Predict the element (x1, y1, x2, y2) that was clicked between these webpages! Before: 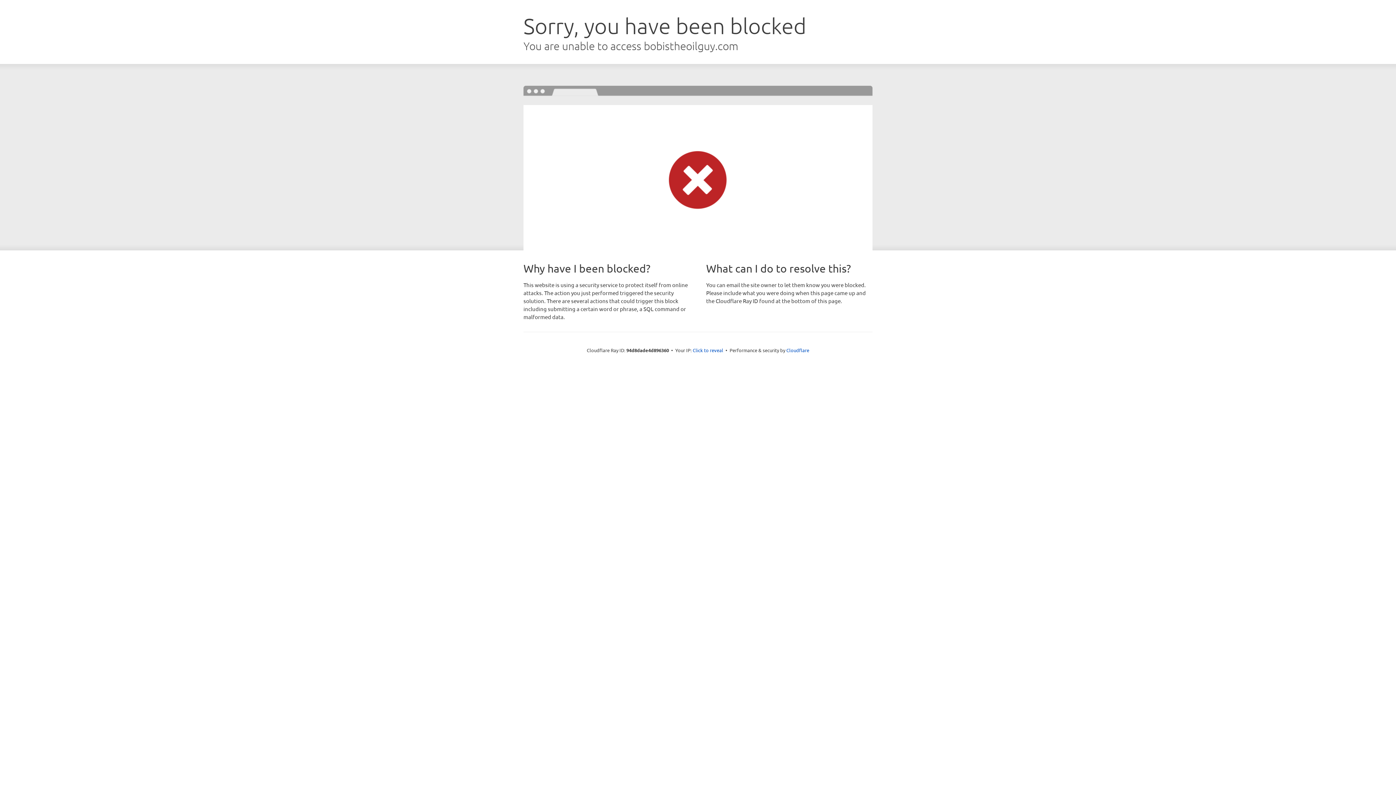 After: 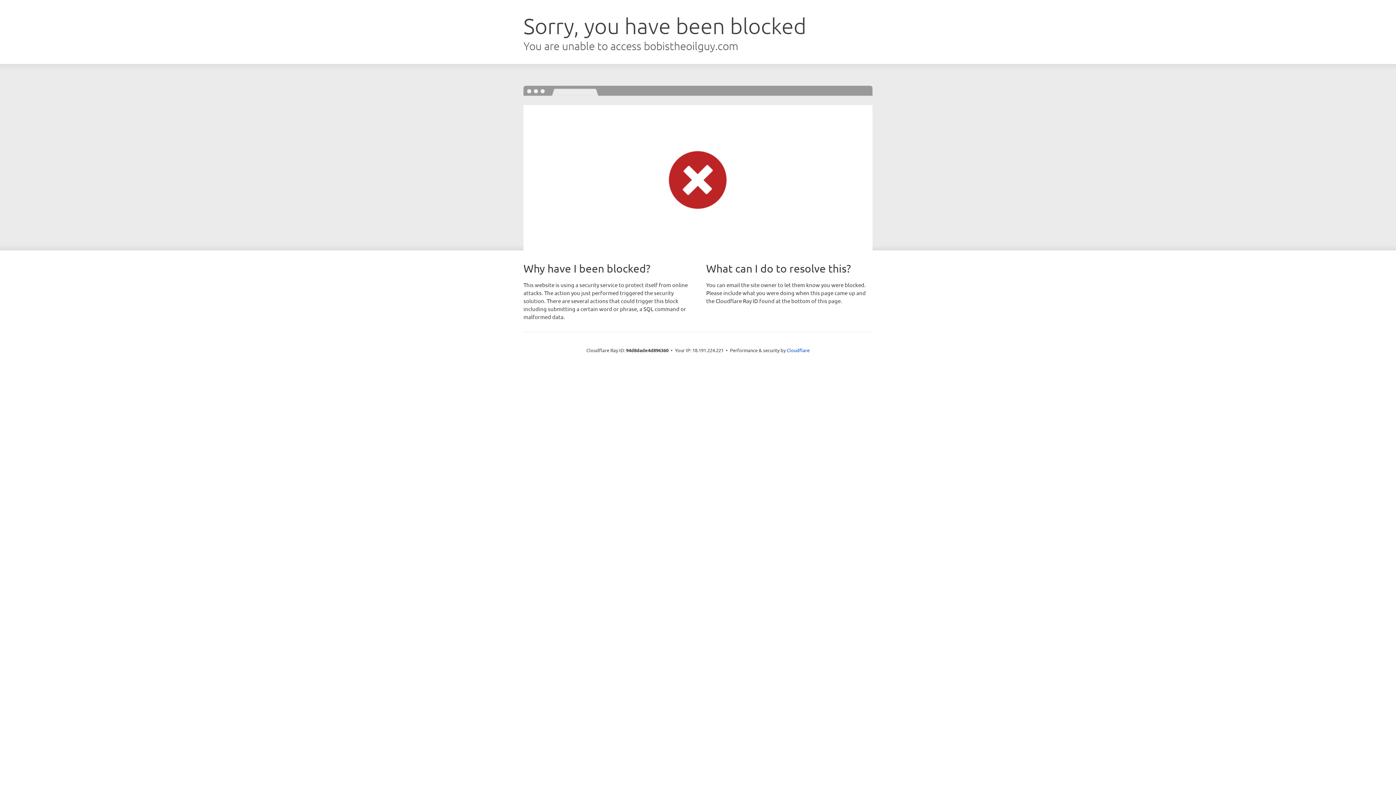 Action: label: Click to reveal bbox: (692, 346, 723, 353)